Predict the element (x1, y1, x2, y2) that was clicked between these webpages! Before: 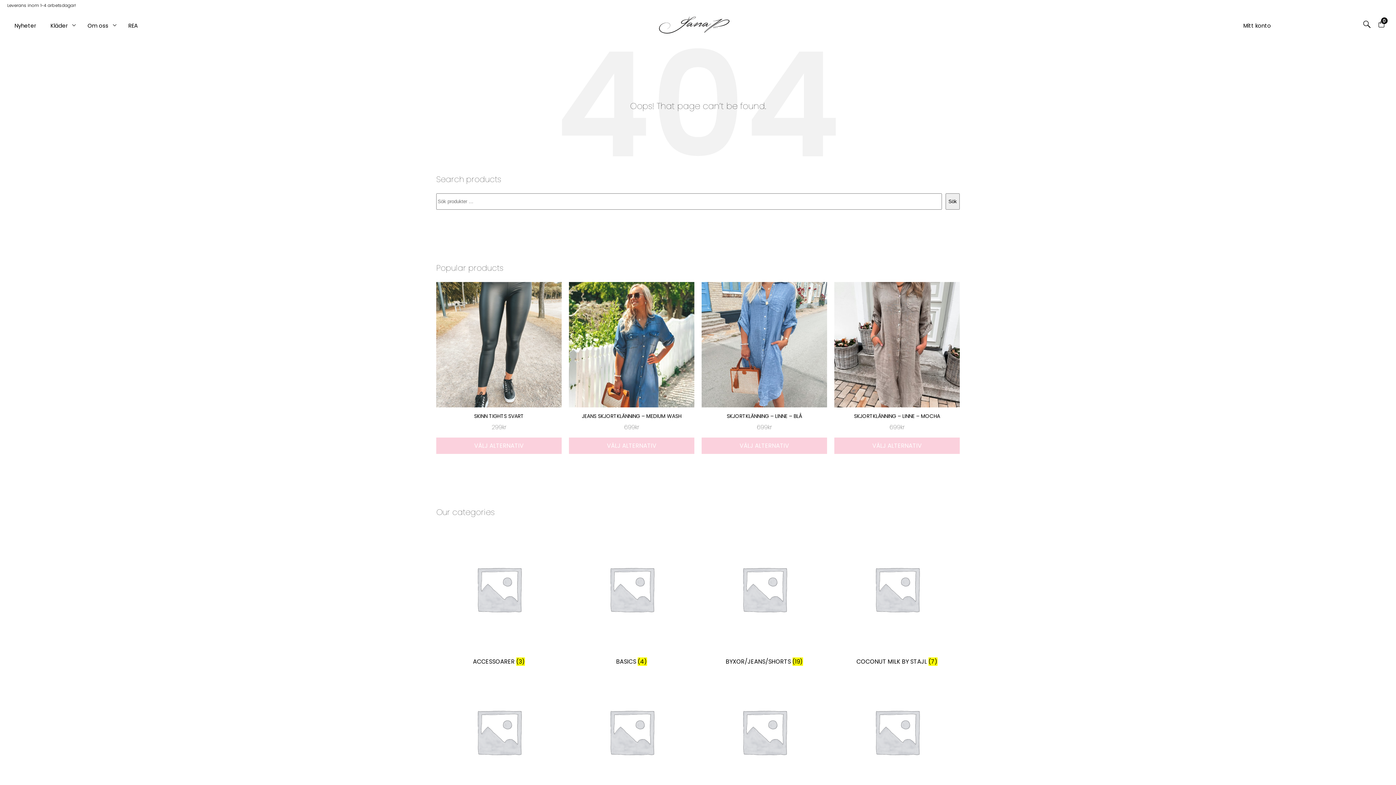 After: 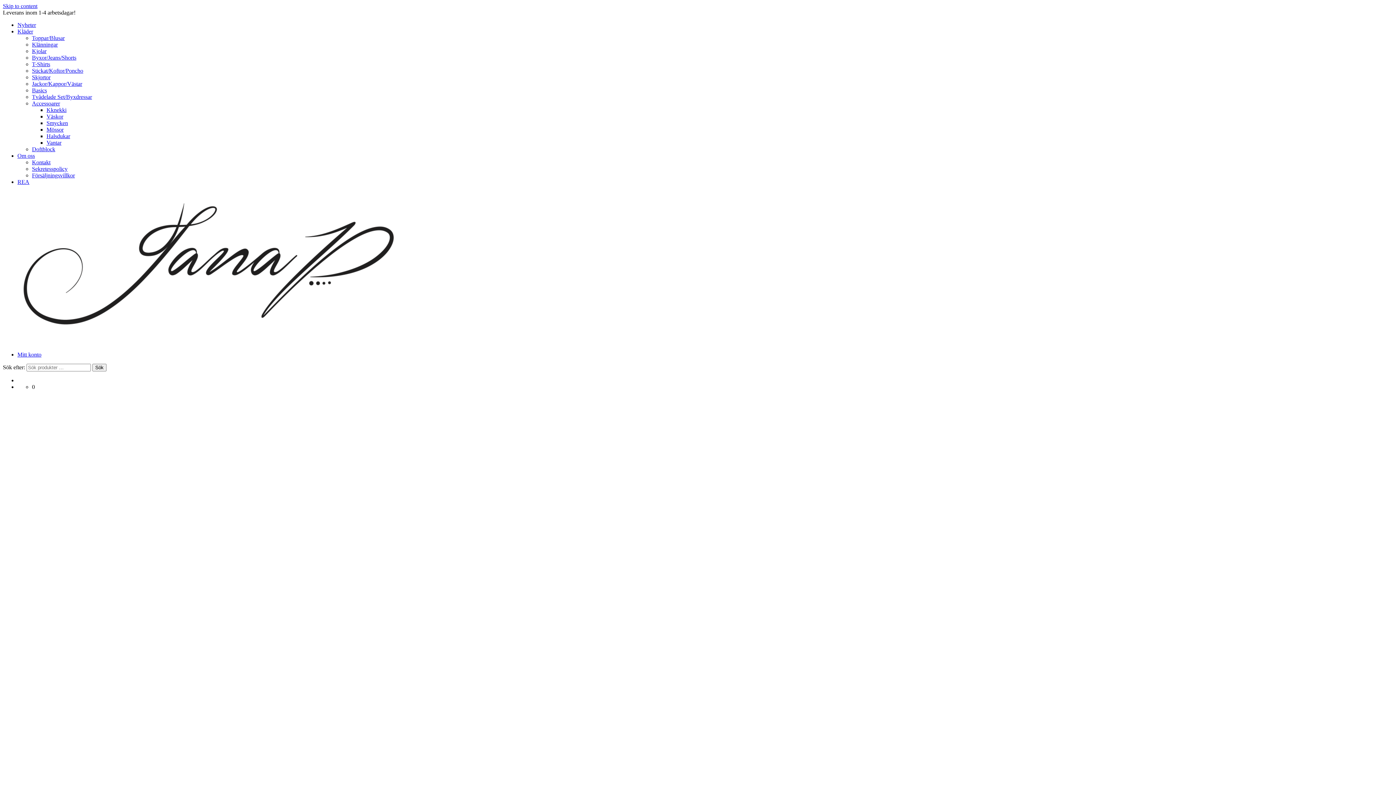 Action: bbox: (701, 282, 827, 432) label: SKJORTKLÄNNING – LINNE – BLÅ
699kr